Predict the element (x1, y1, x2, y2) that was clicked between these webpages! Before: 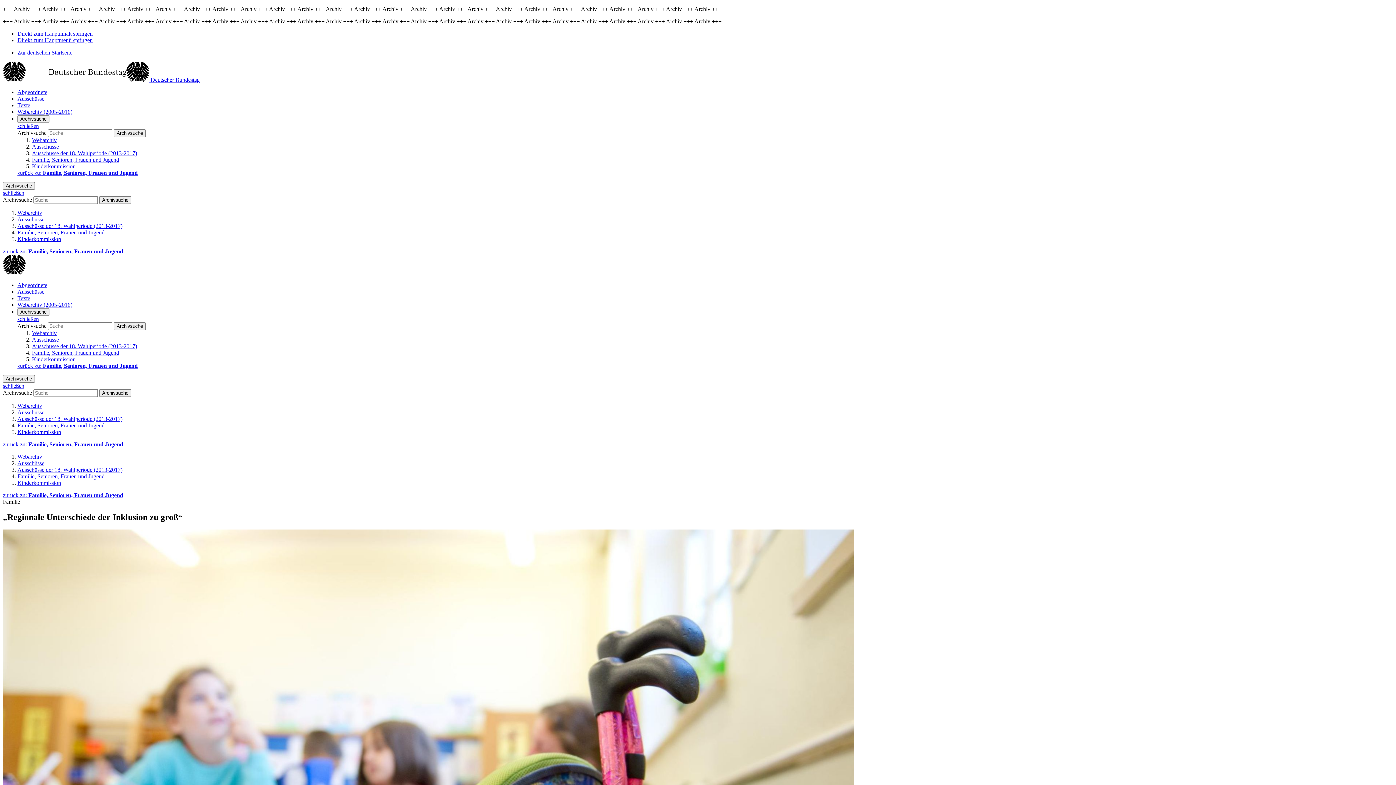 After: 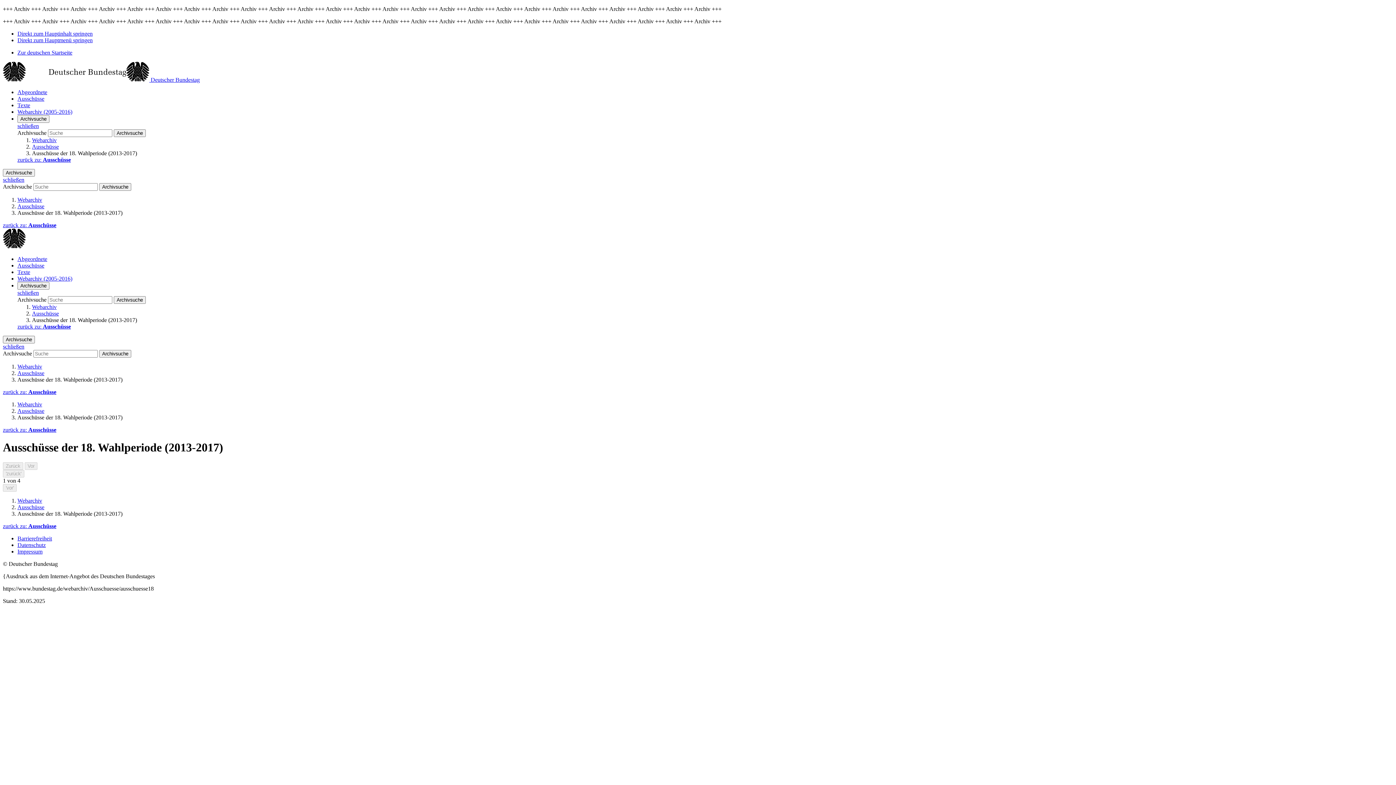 Action: bbox: (17, 416, 122, 422) label: Ausschüsse der 18. Wahlperiode (2013-2017)